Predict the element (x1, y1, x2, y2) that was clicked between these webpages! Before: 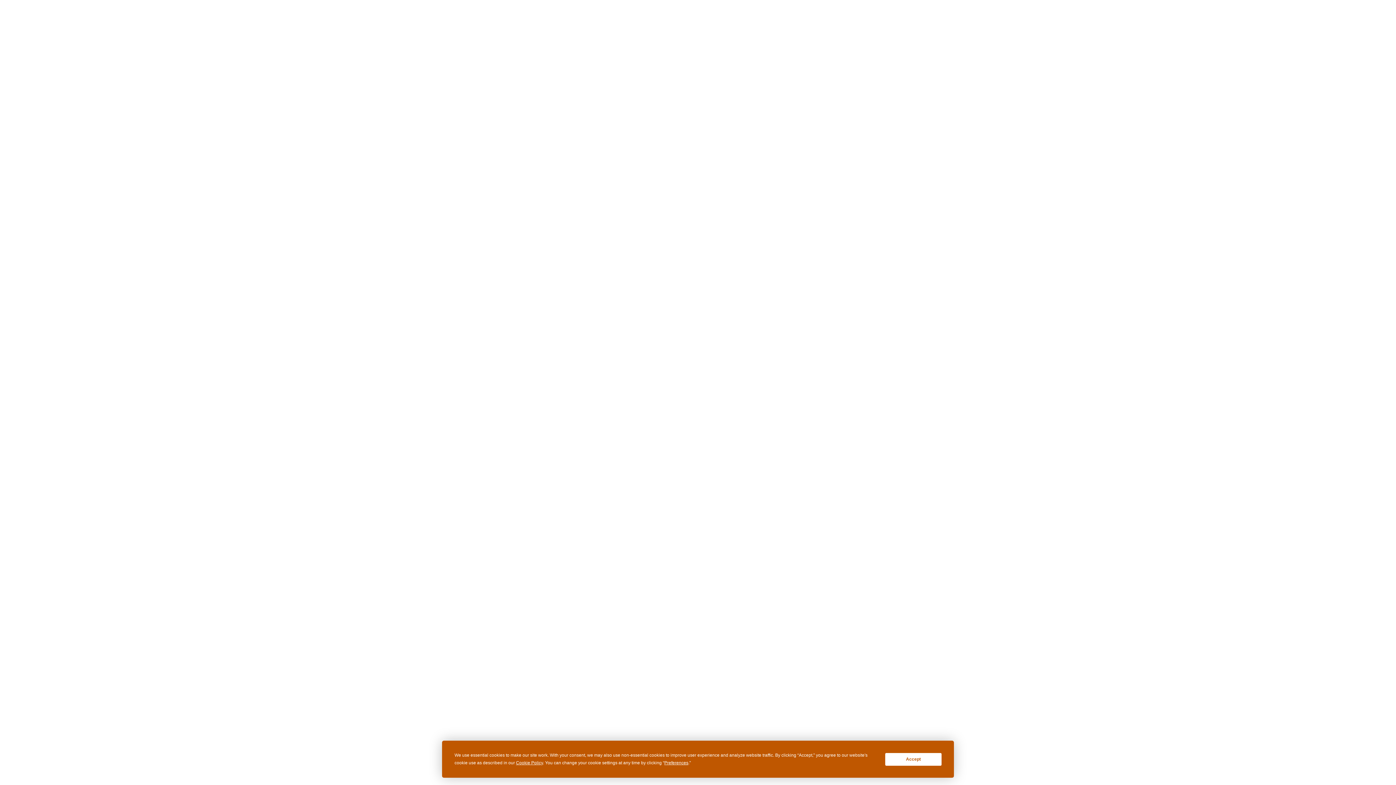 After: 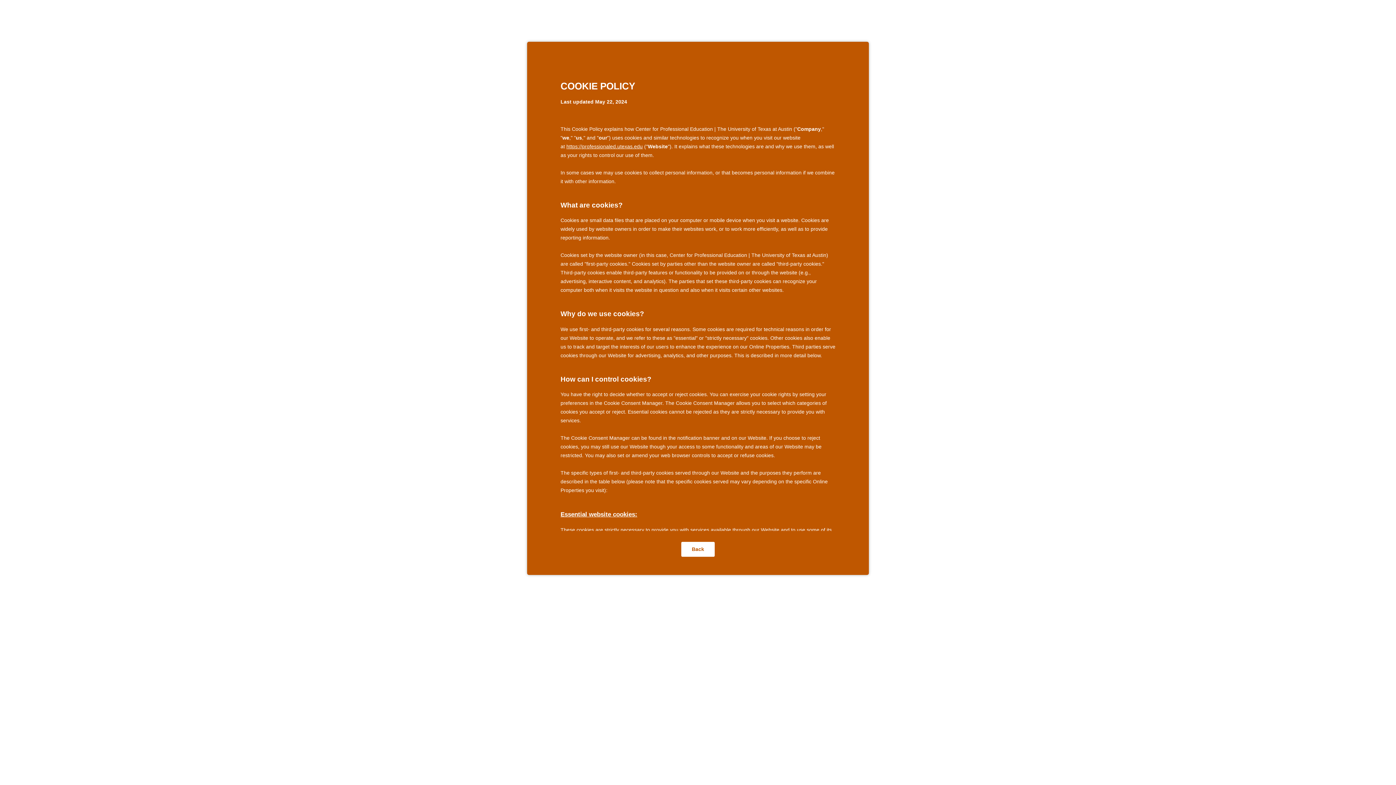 Action: label: Cookie Policy bbox: (516, 760, 543, 765)